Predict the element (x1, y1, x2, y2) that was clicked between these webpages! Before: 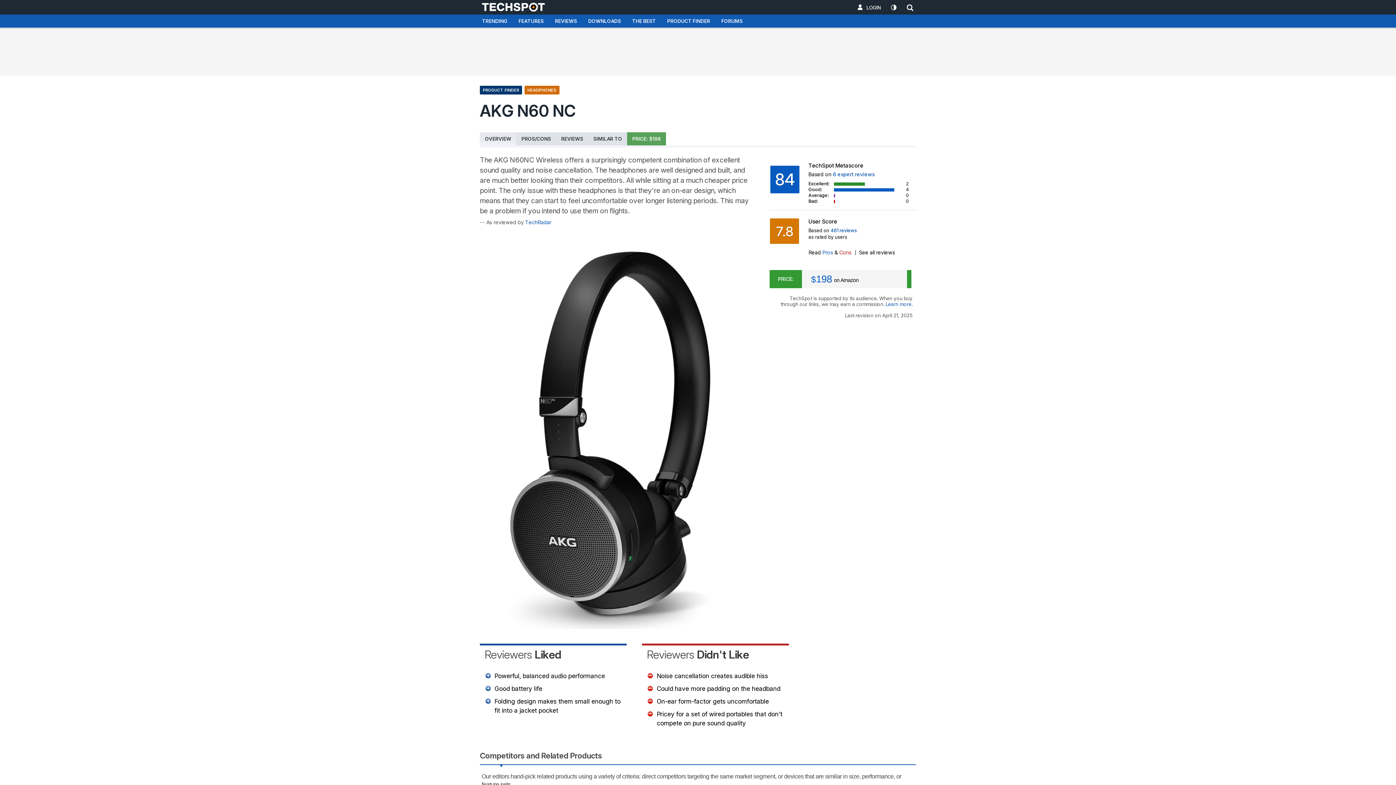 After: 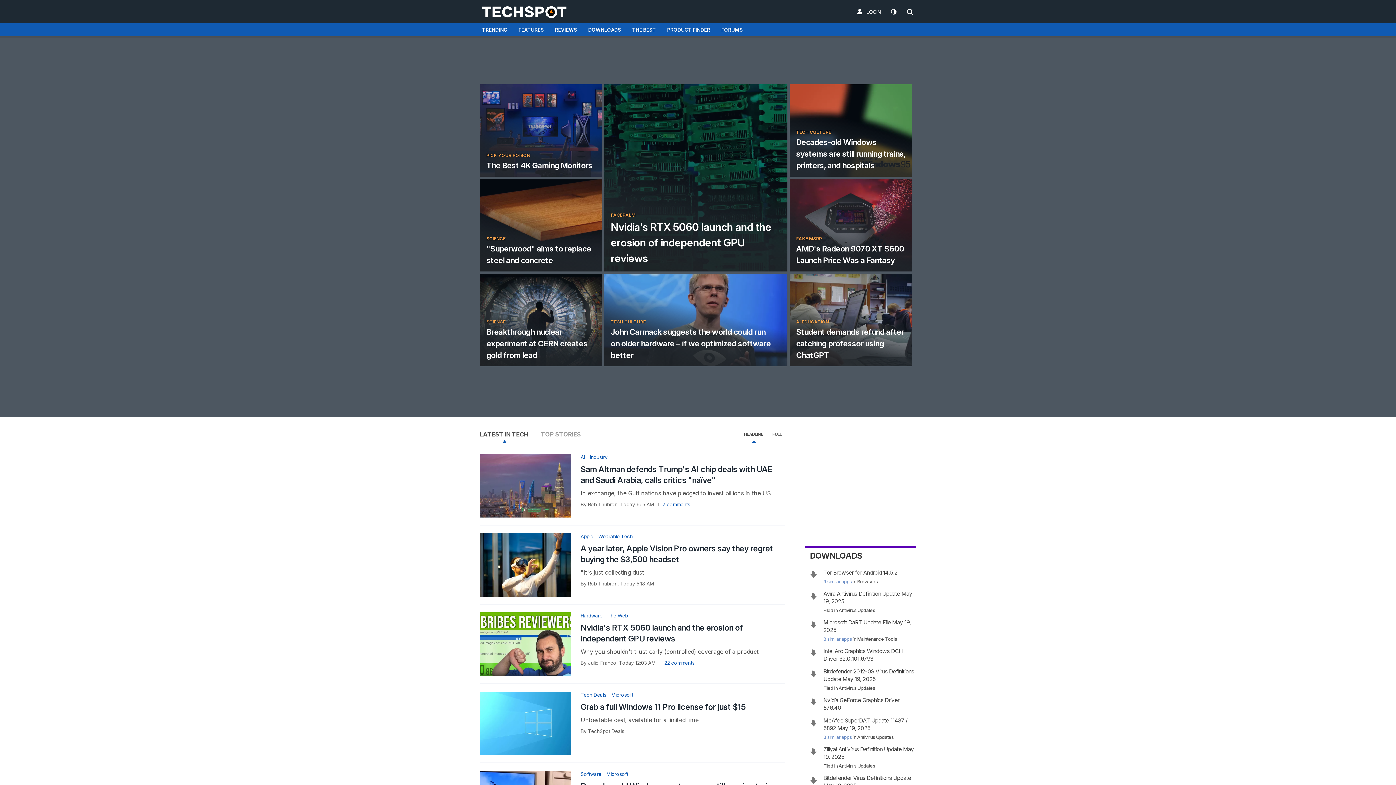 Action: bbox: (480, 0, 554, 14)